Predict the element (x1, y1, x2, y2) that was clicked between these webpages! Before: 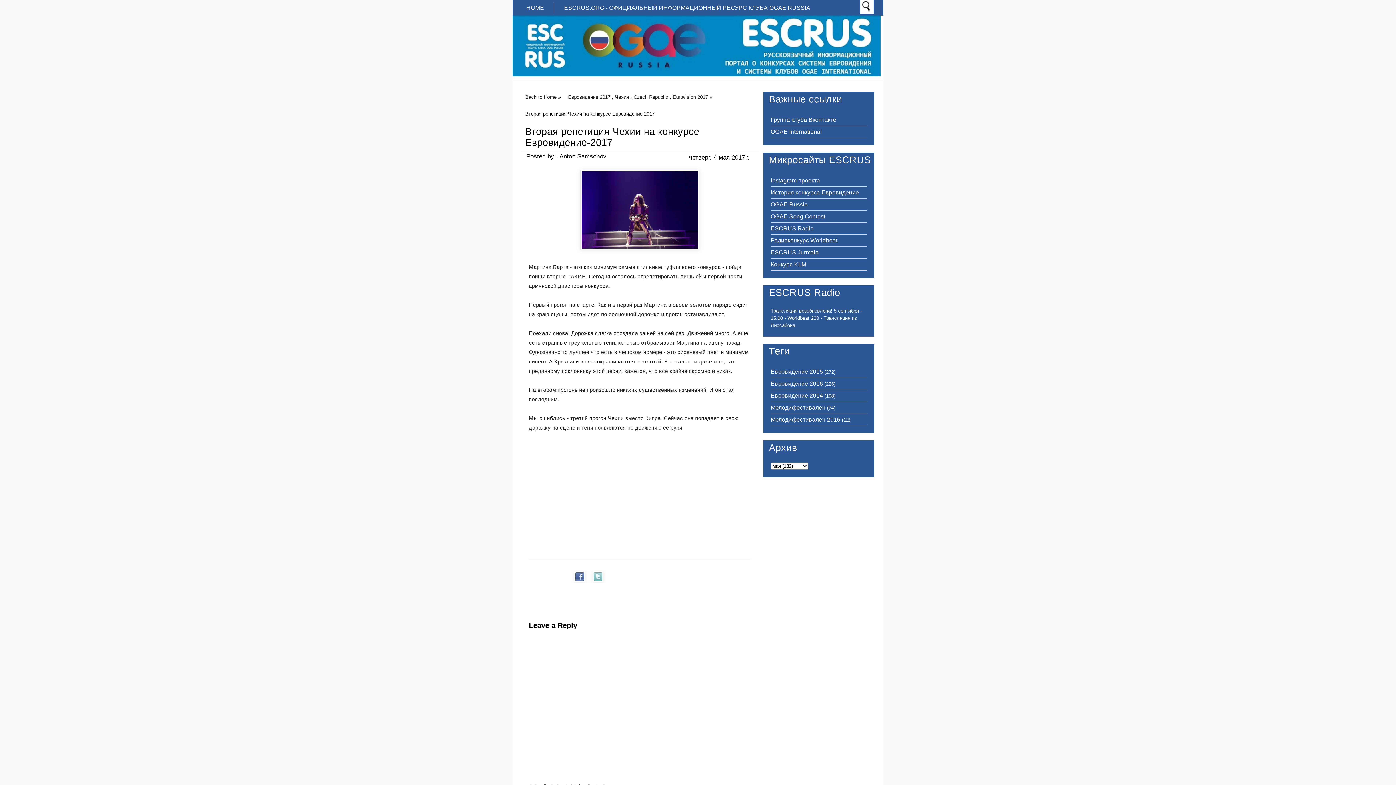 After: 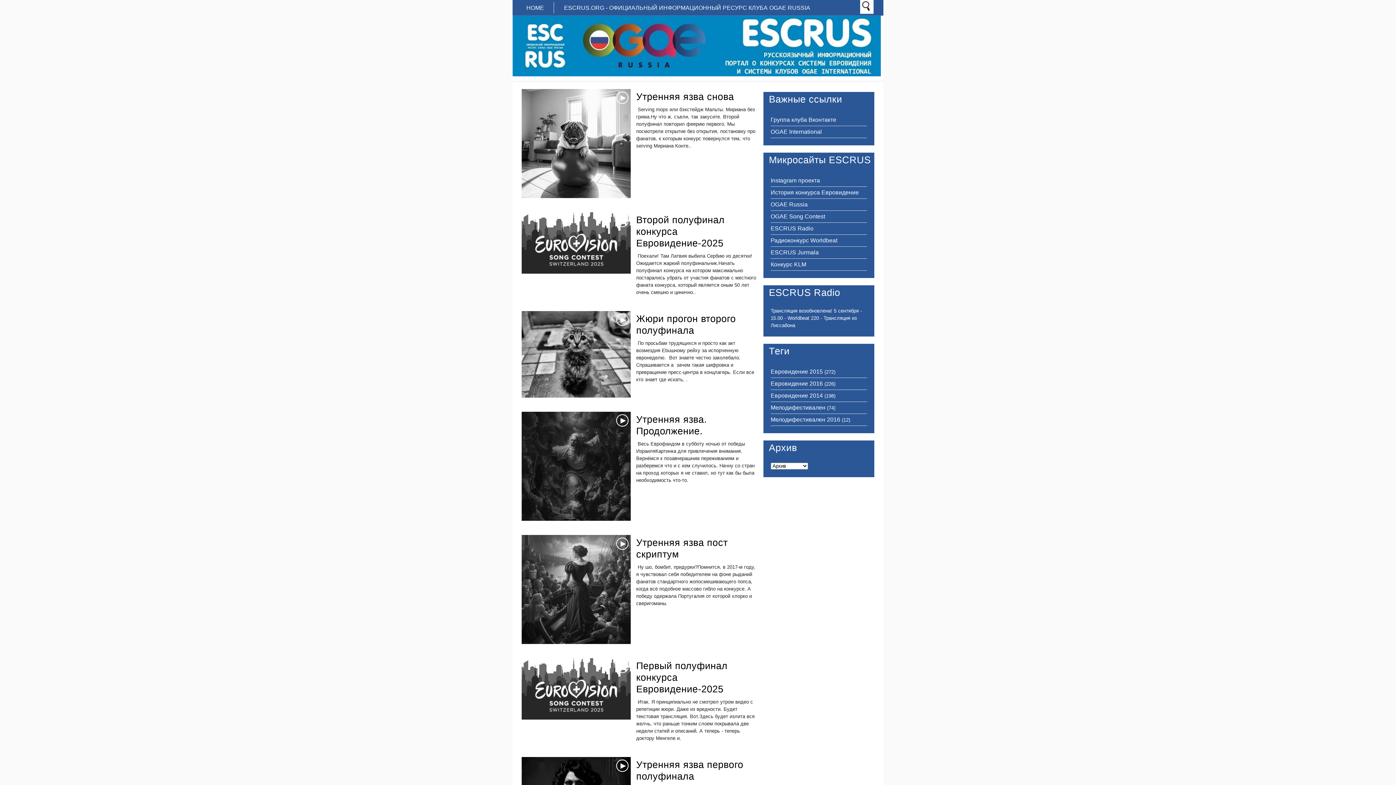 Action: label: HOME bbox: (517, 2, 554, 13)